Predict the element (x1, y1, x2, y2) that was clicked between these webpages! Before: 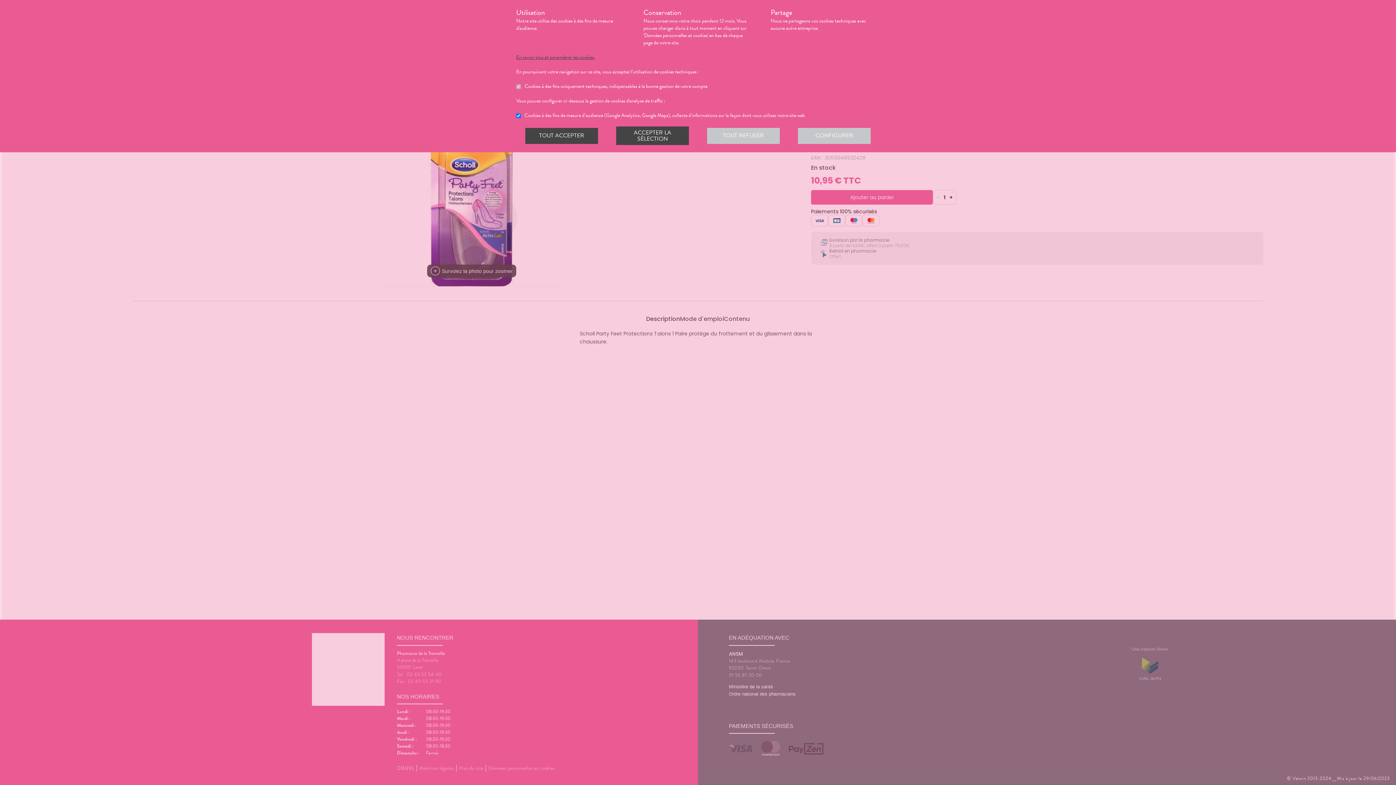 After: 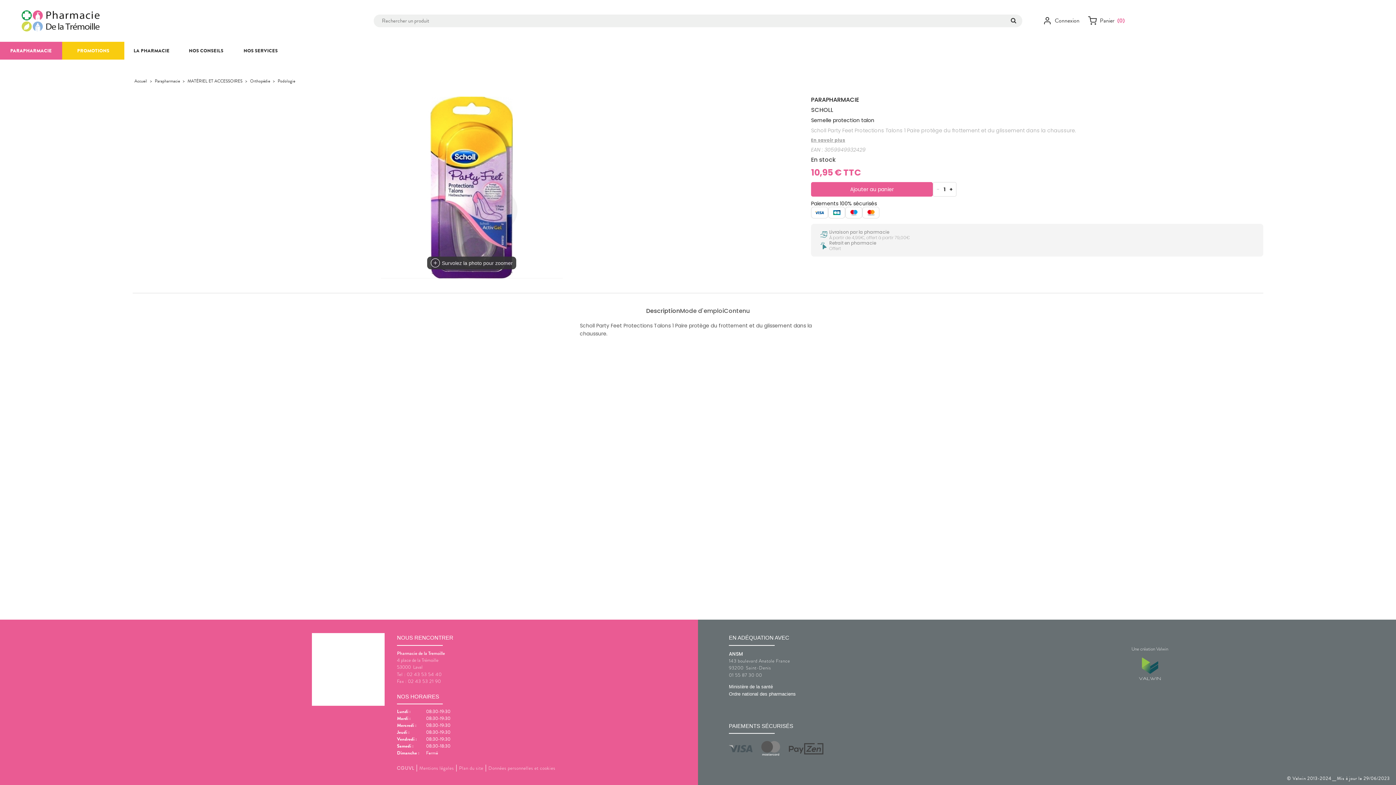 Action: bbox: (616, 126, 689, 145) label: ACCEPTER LA SÉLECTION